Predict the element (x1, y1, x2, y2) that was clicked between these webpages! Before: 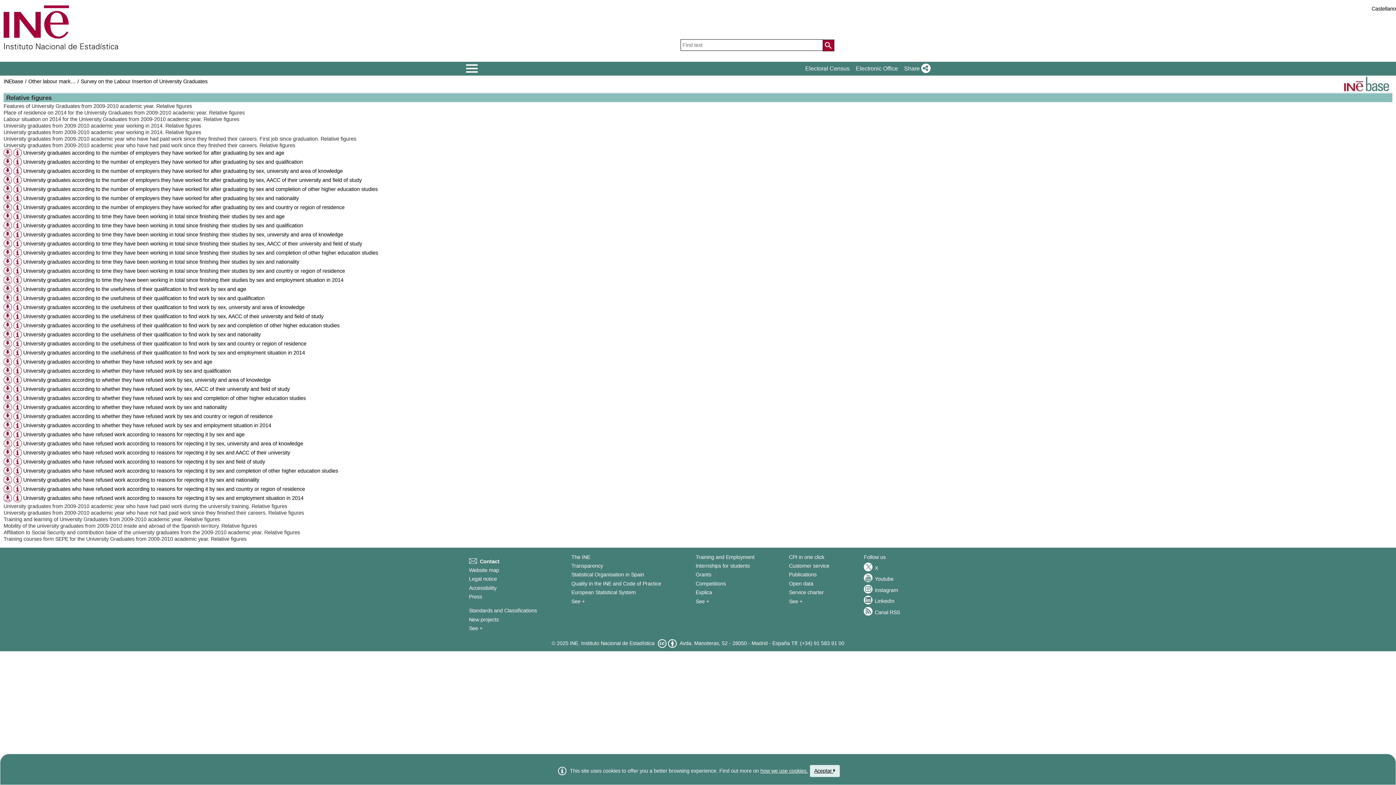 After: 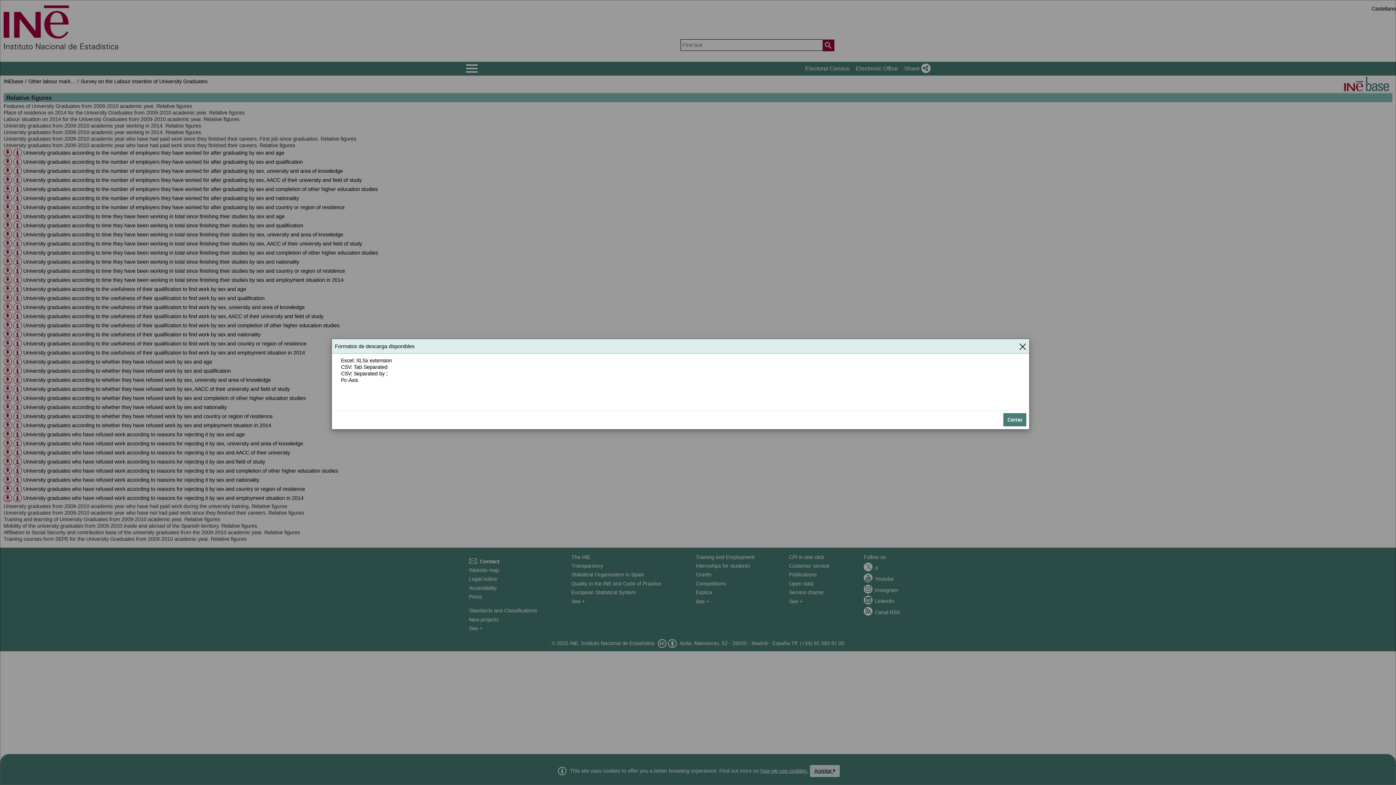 Action: bbox: (3, 424, 12, 430) label: Formatos de descarga disponibles